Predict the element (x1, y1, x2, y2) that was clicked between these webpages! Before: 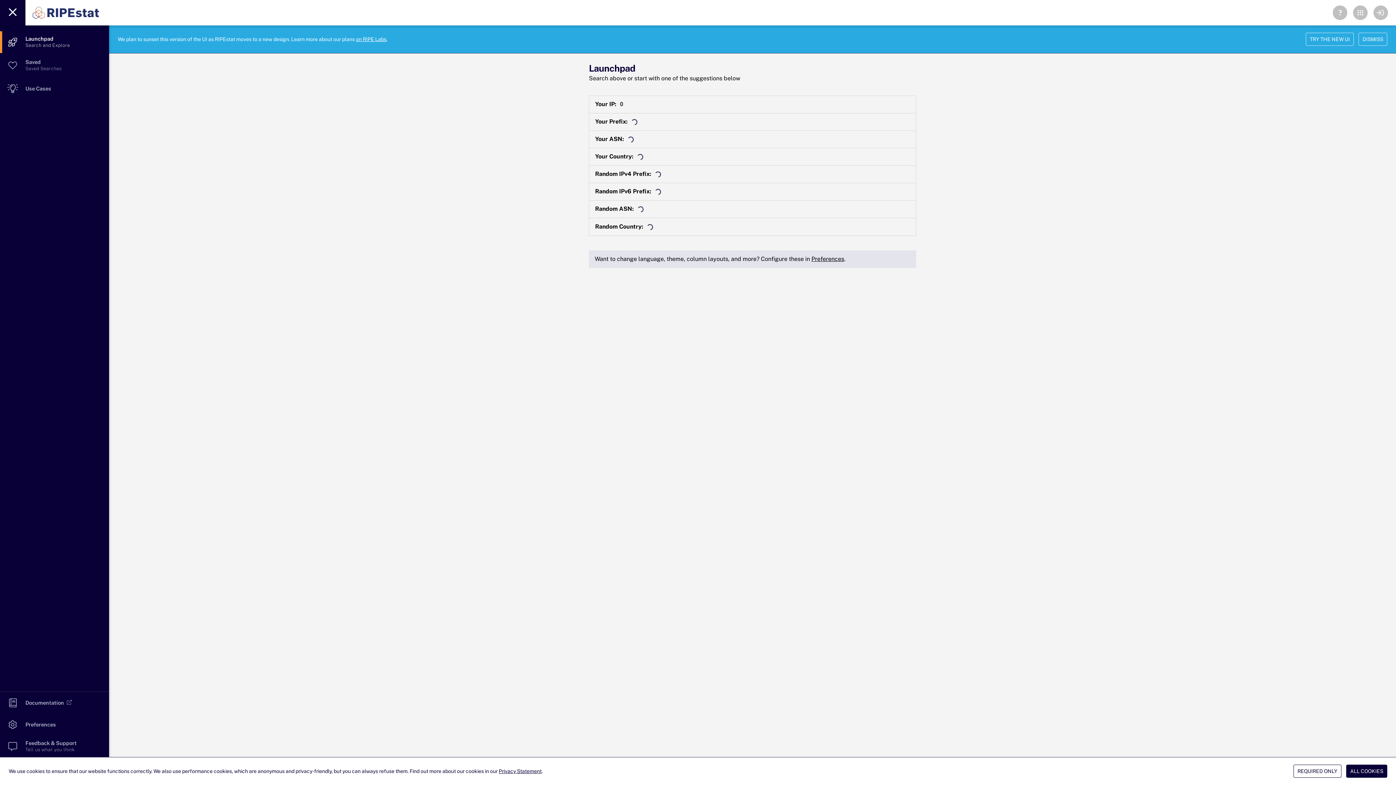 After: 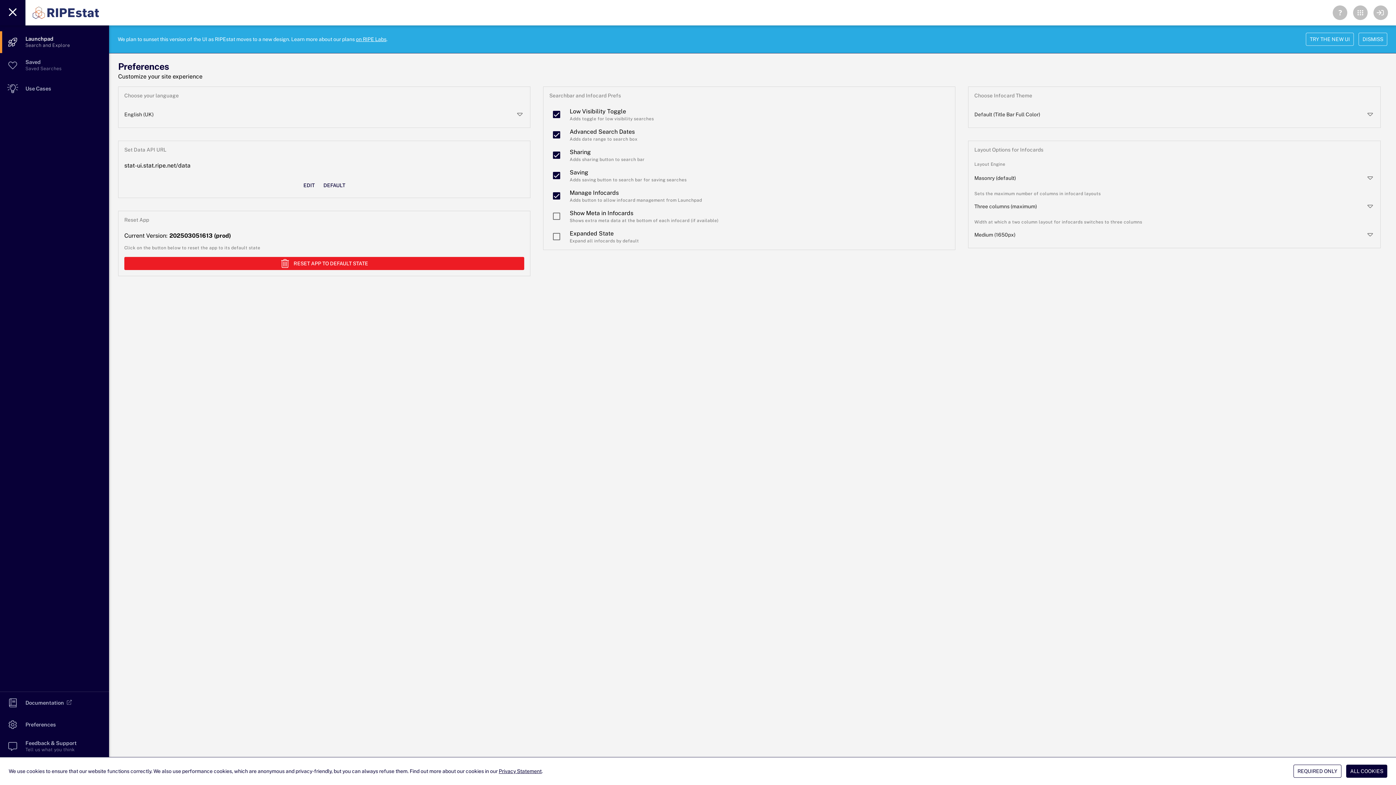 Action: label: Preferences bbox: (811, 255, 844, 262)